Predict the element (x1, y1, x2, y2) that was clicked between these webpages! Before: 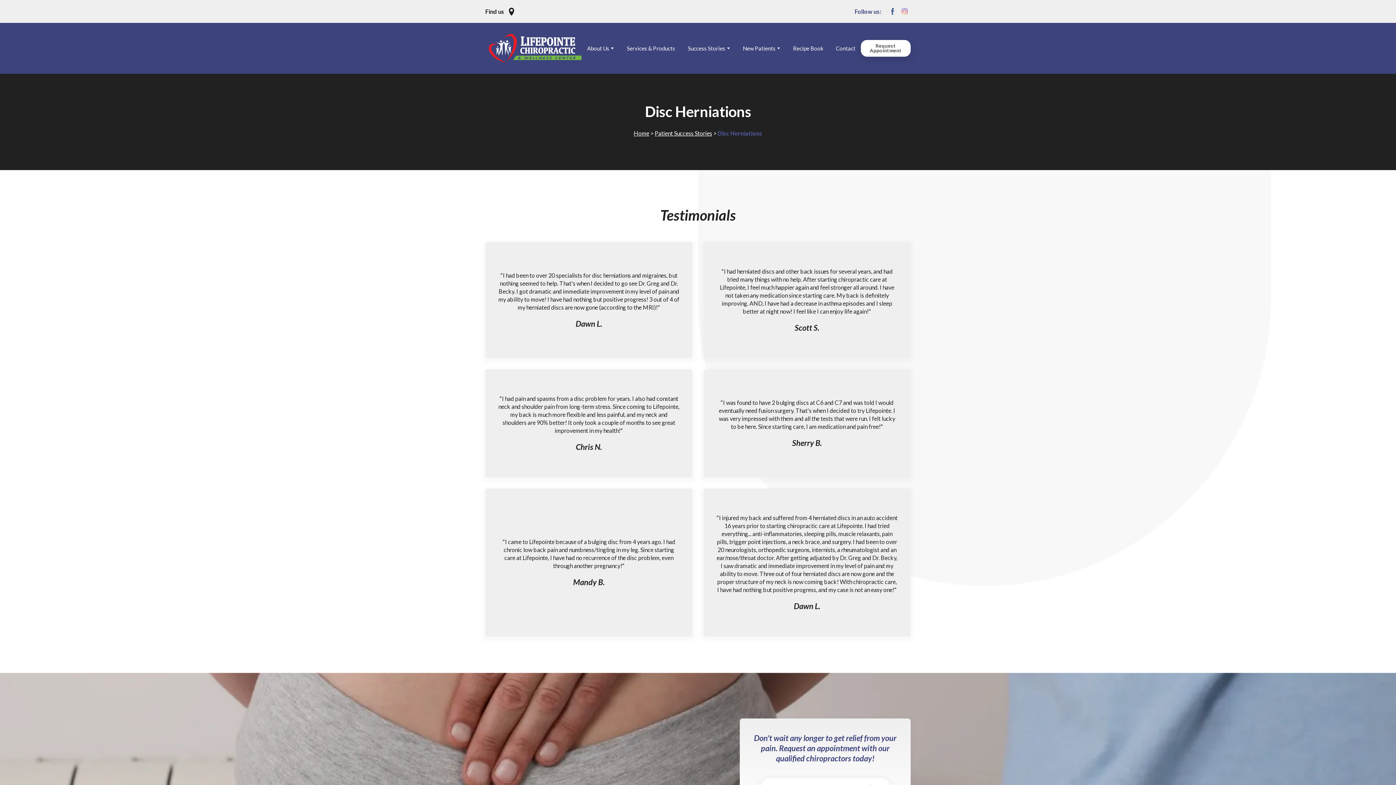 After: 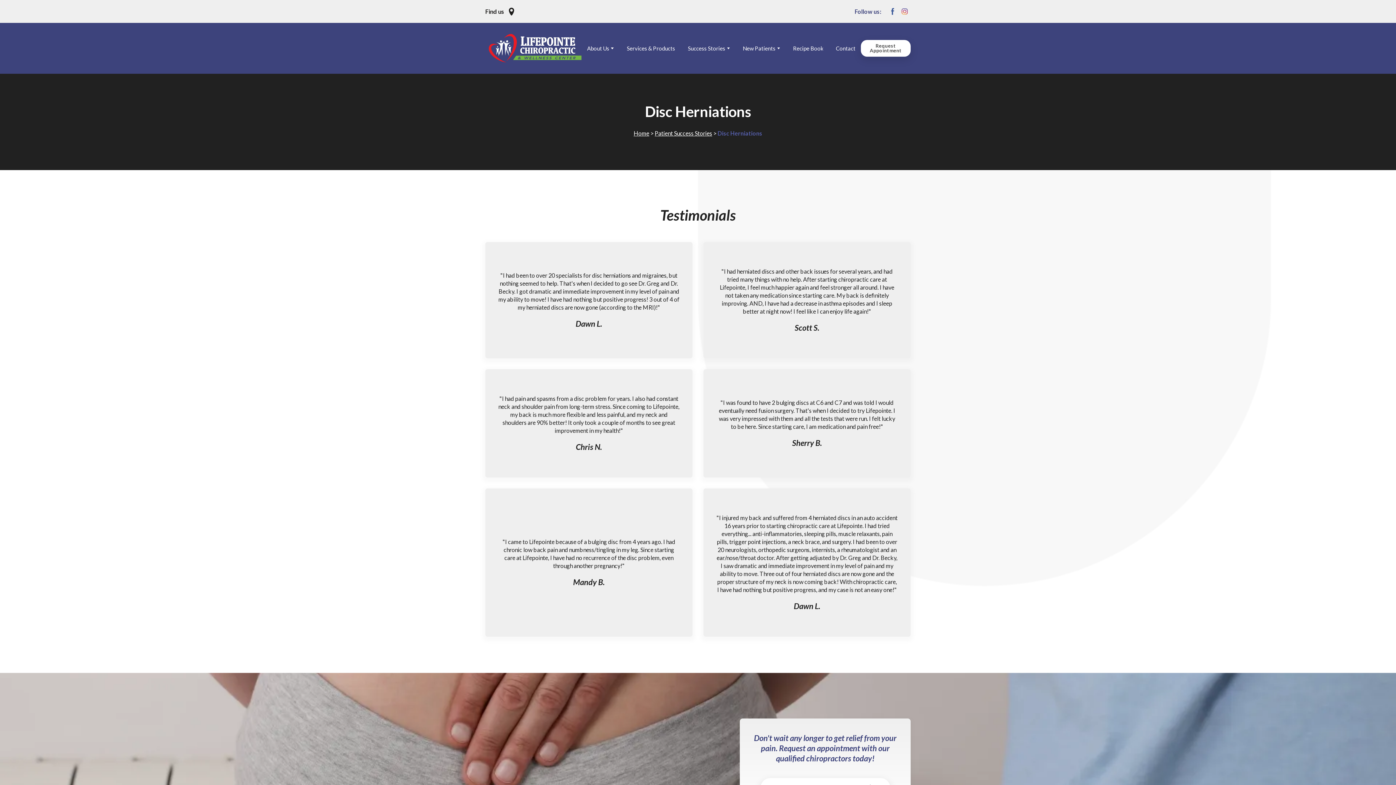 Action: bbox: (898, 5, 910, 17)